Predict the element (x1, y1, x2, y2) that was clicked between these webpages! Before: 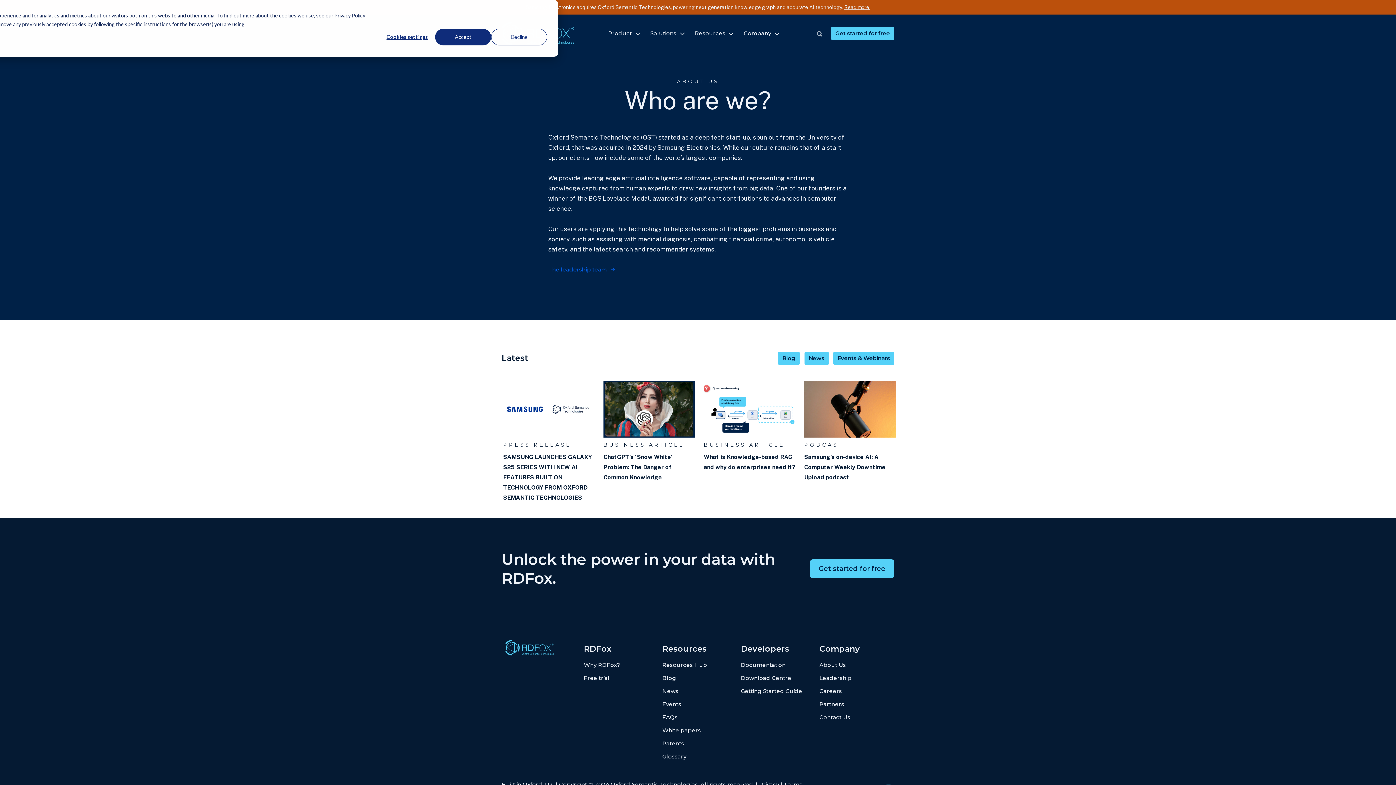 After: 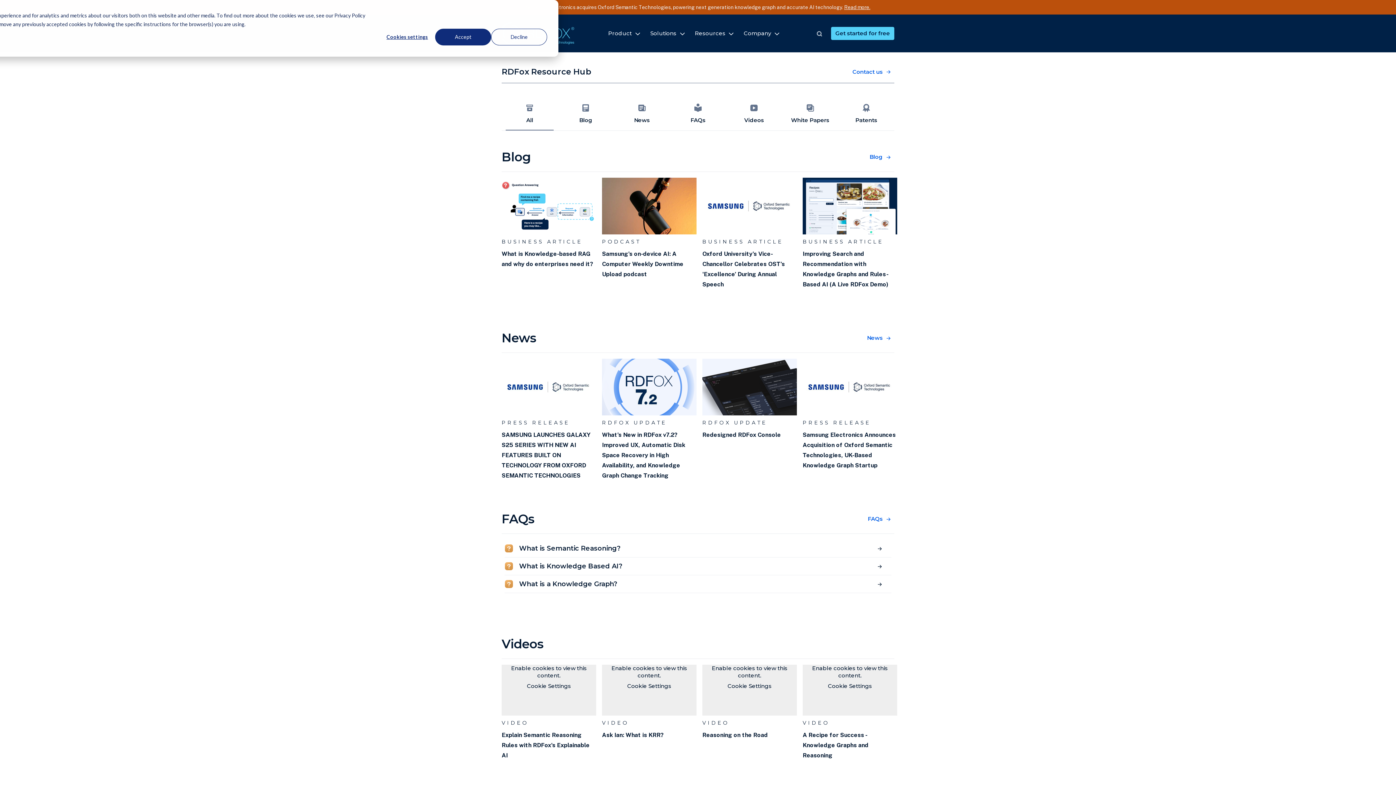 Action: bbox: (662, 661, 733, 669) label: Resources Hub